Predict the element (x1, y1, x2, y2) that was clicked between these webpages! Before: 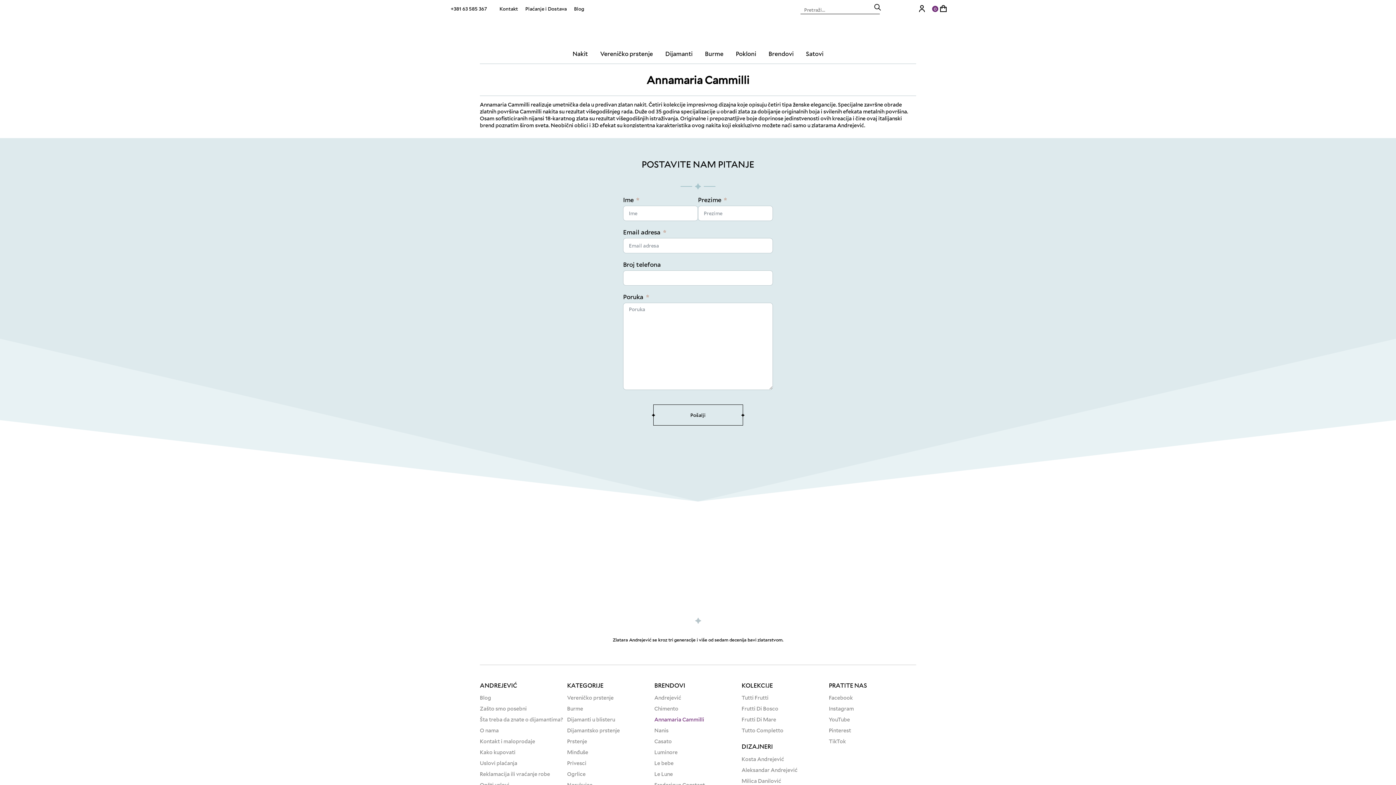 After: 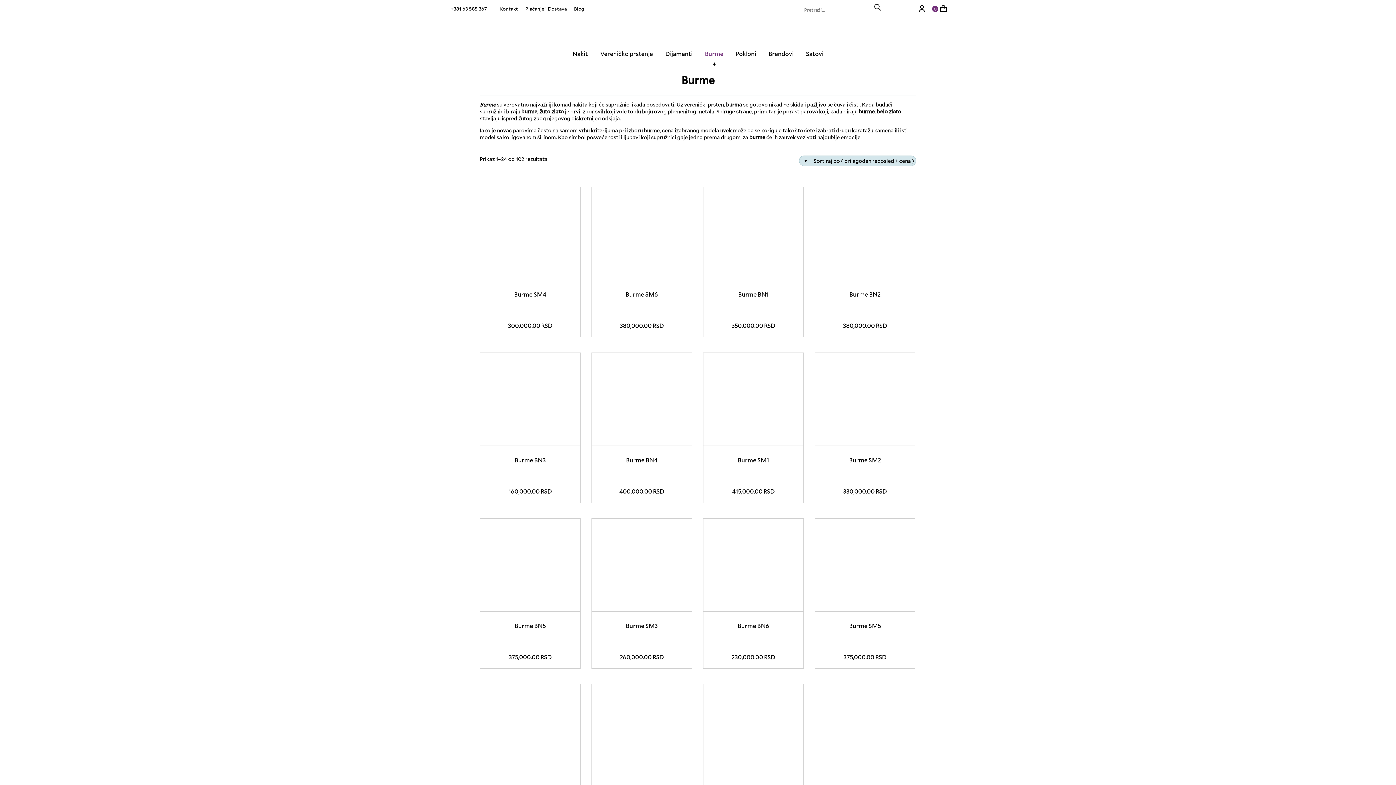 Action: bbox: (705, 49, 723, 57) label: Burme